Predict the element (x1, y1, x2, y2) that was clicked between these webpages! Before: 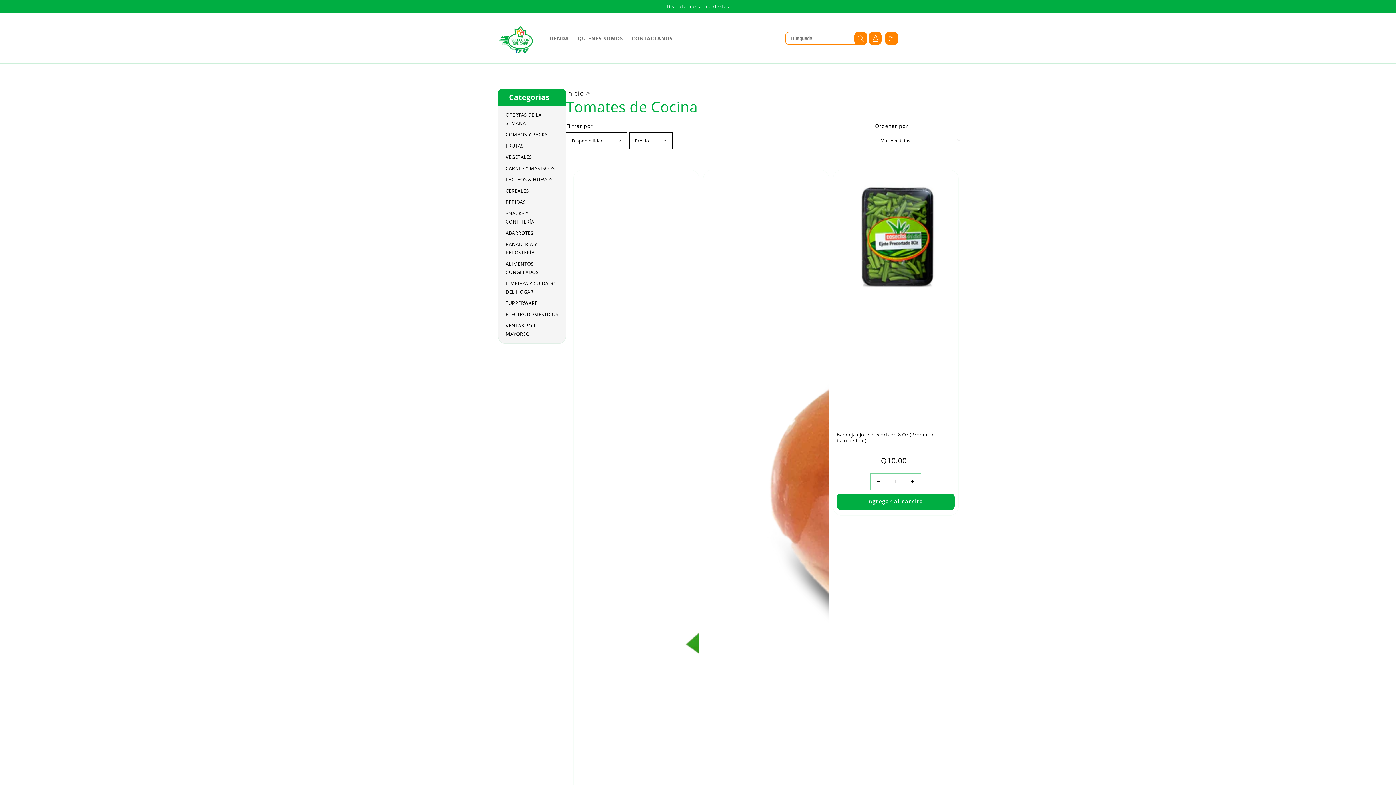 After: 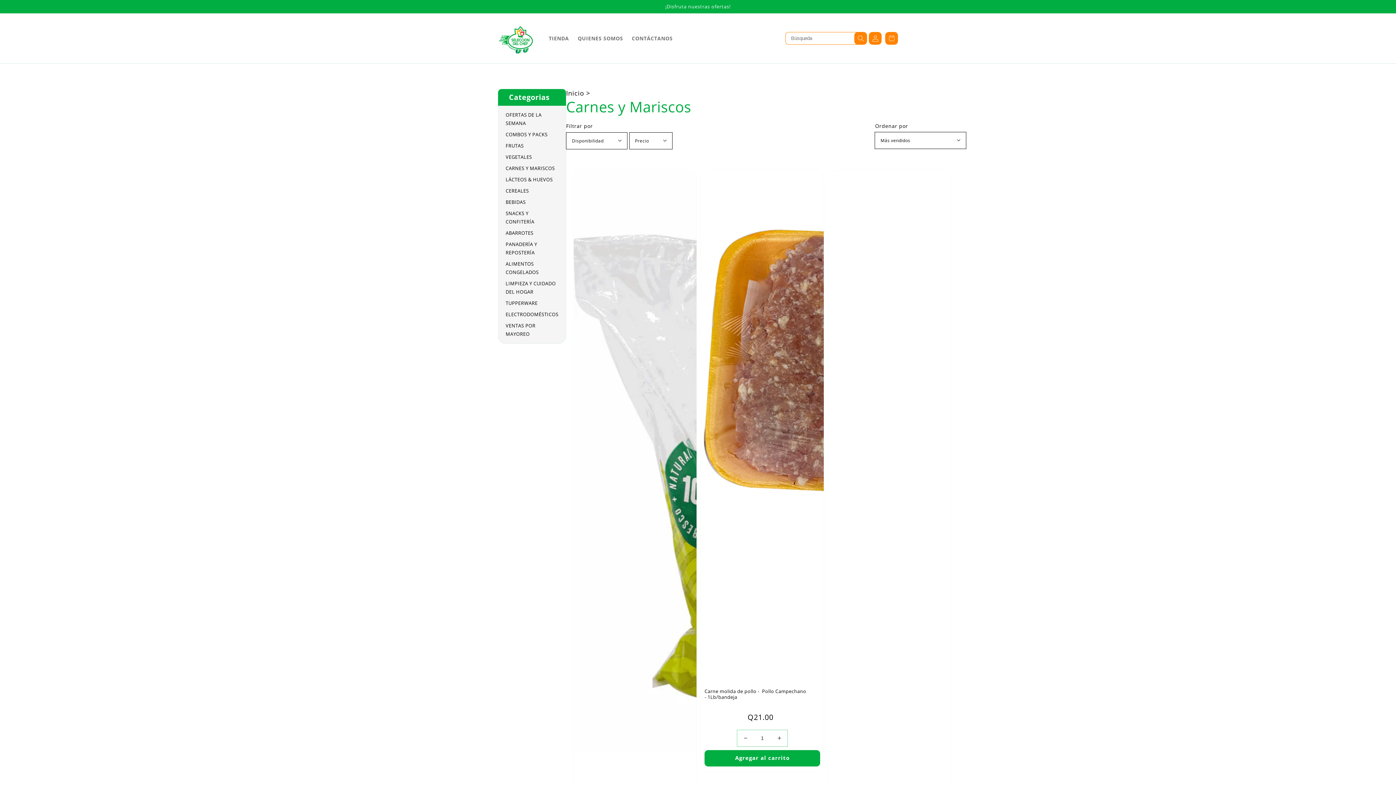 Action: label: CARNES Y MARISCOS bbox: (502, 162, 562, 174)